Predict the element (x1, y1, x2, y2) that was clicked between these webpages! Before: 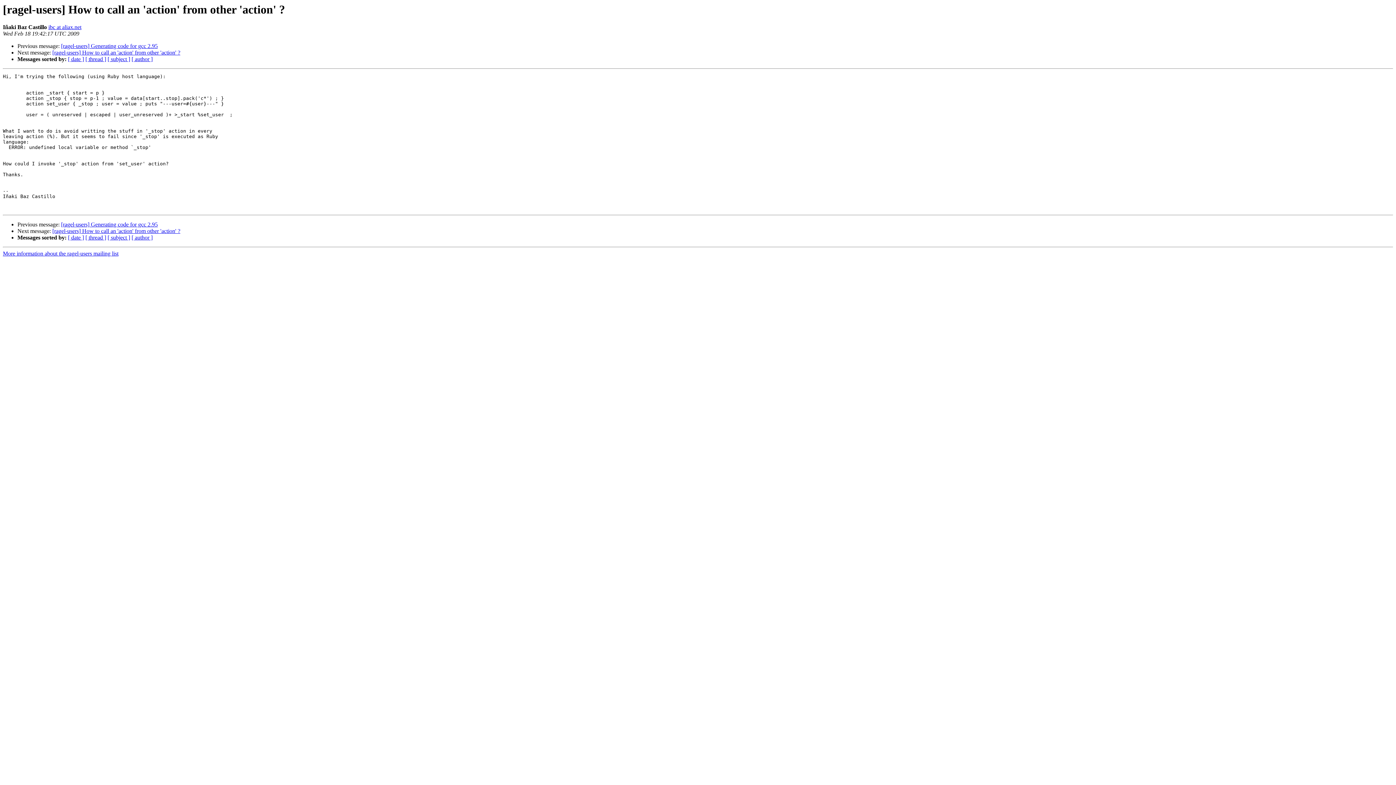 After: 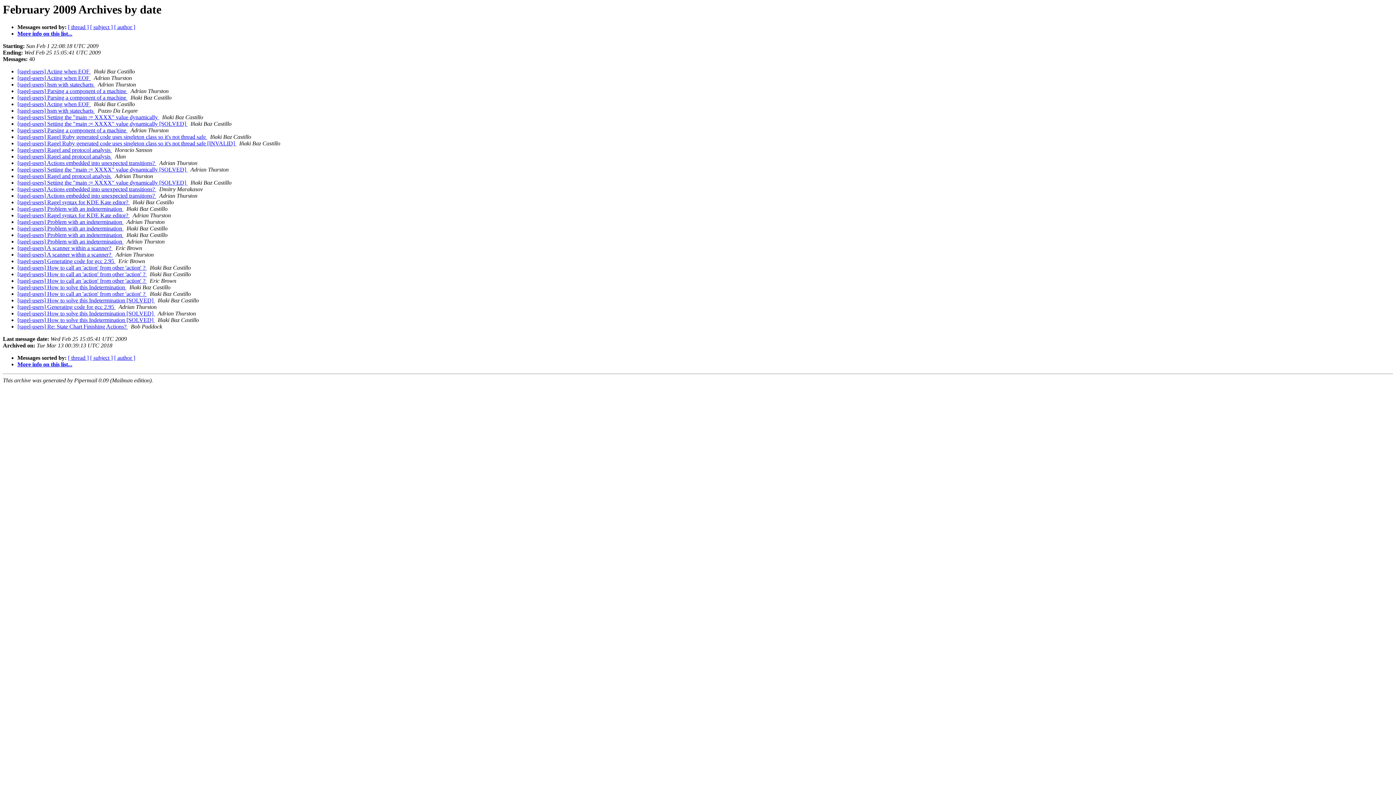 Action: bbox: (68, 234, 84, 240) label: [ date ]